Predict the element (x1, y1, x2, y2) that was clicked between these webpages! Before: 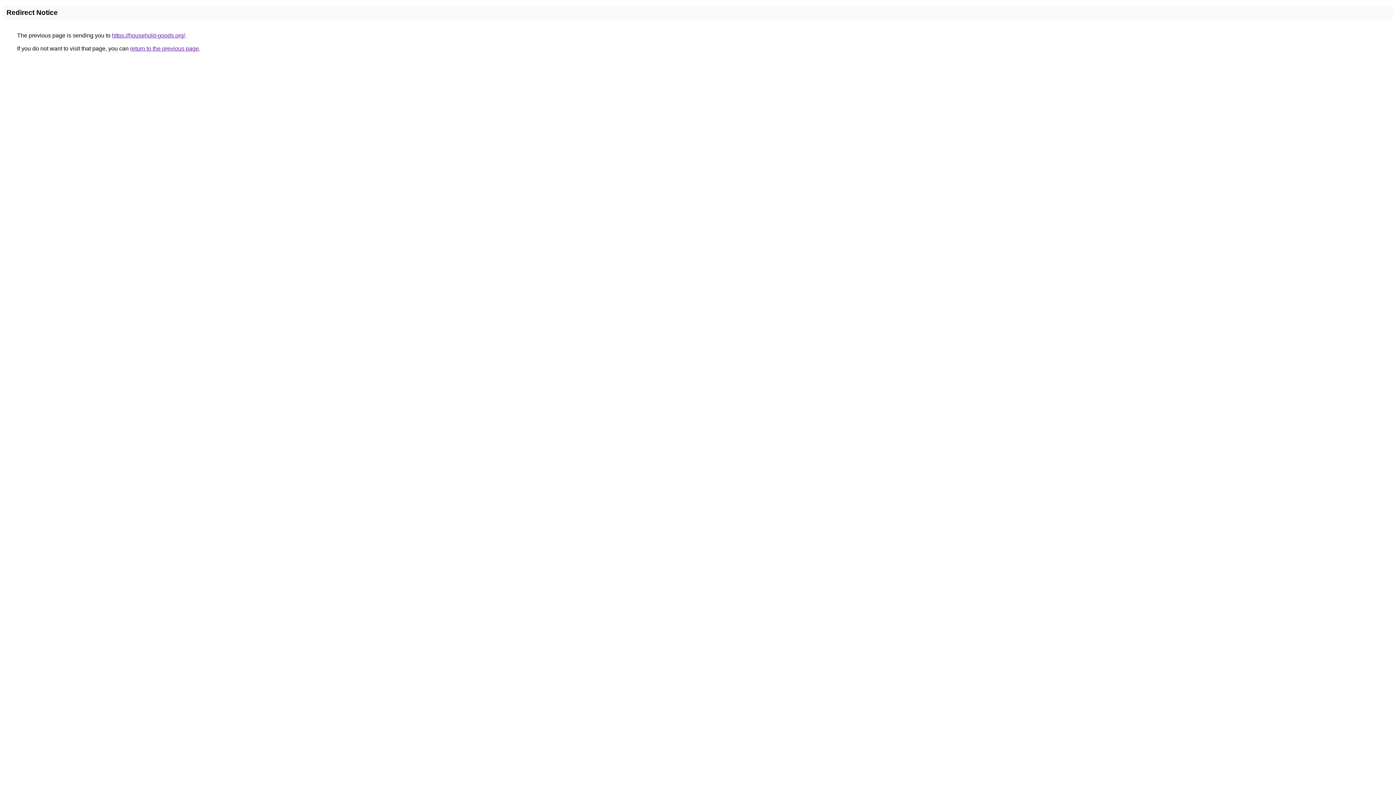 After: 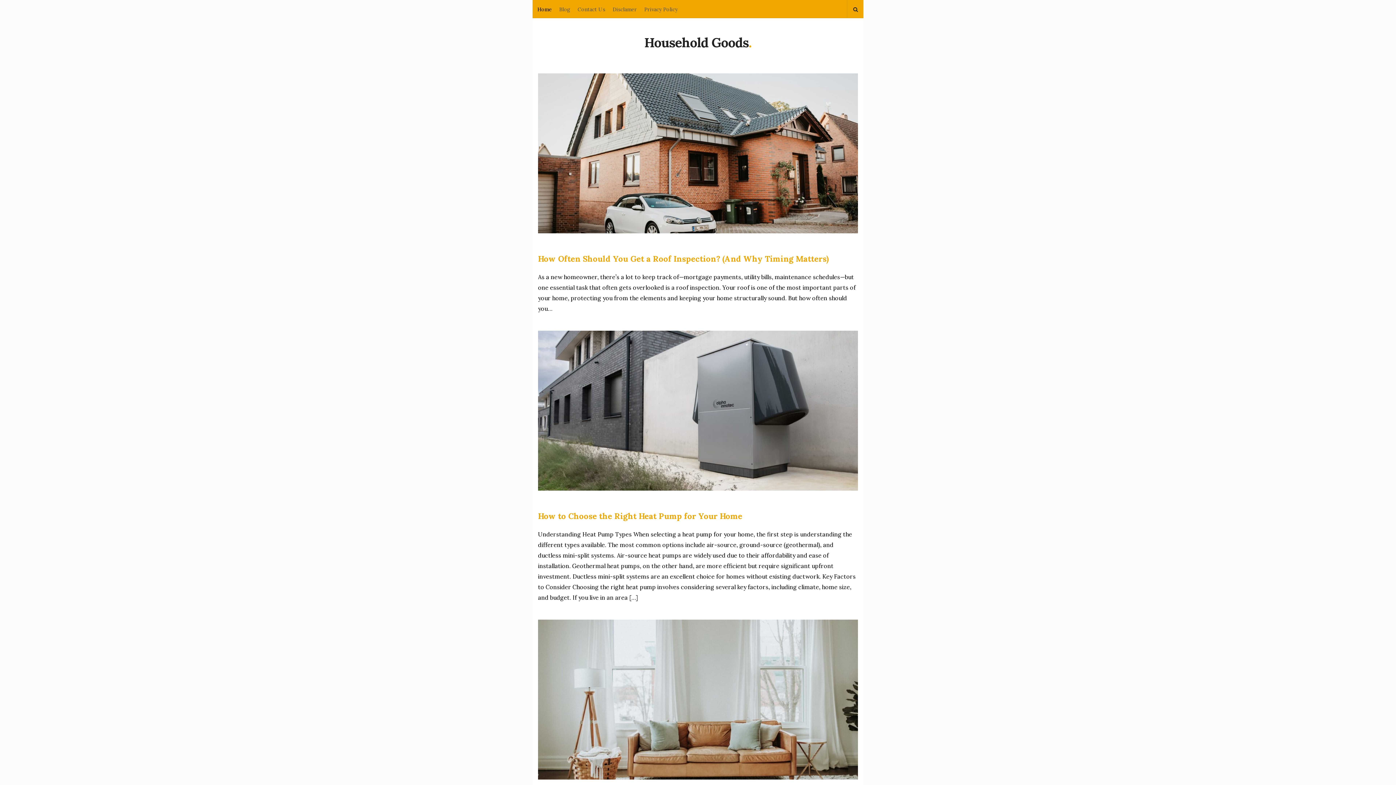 Action: label: https://household-goods.org/ bbox: (112, 32, 185, 38)